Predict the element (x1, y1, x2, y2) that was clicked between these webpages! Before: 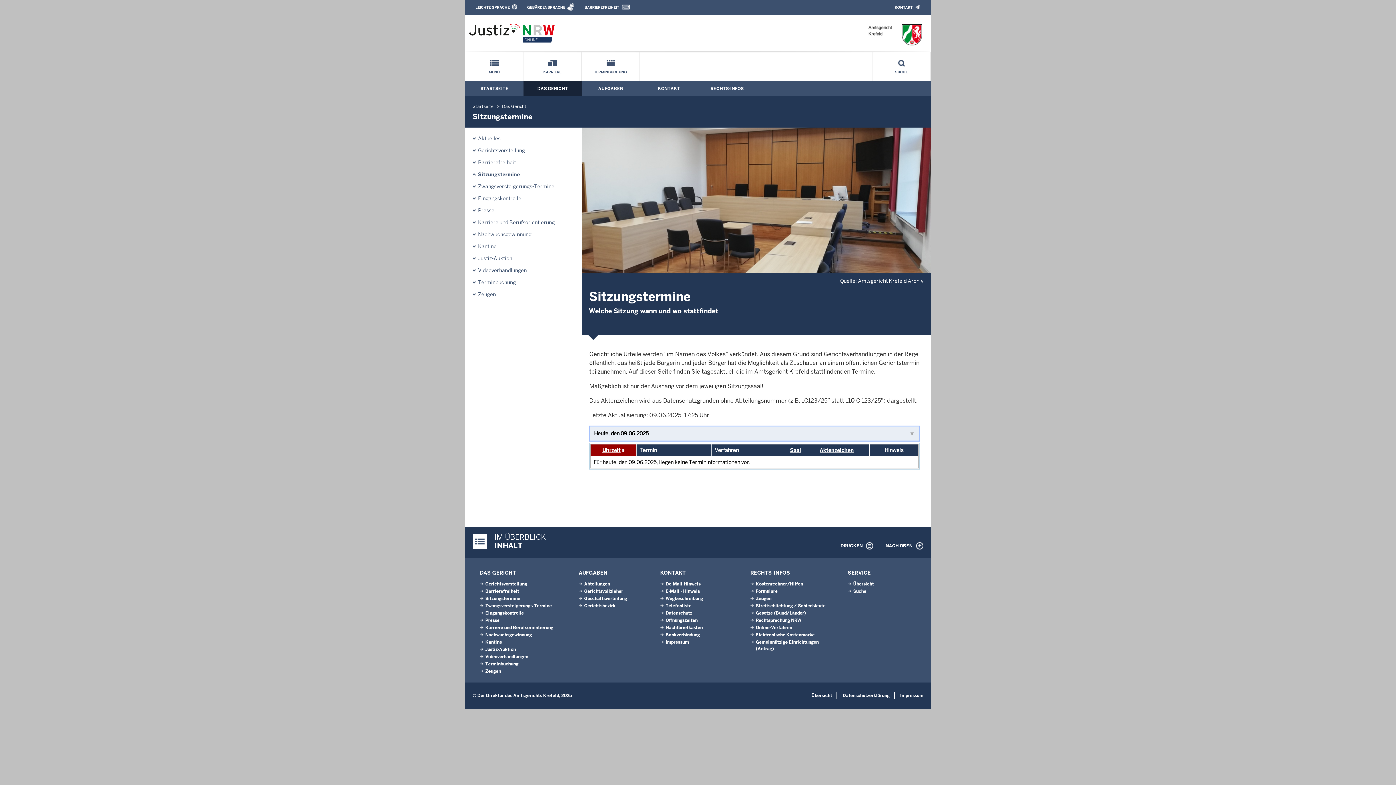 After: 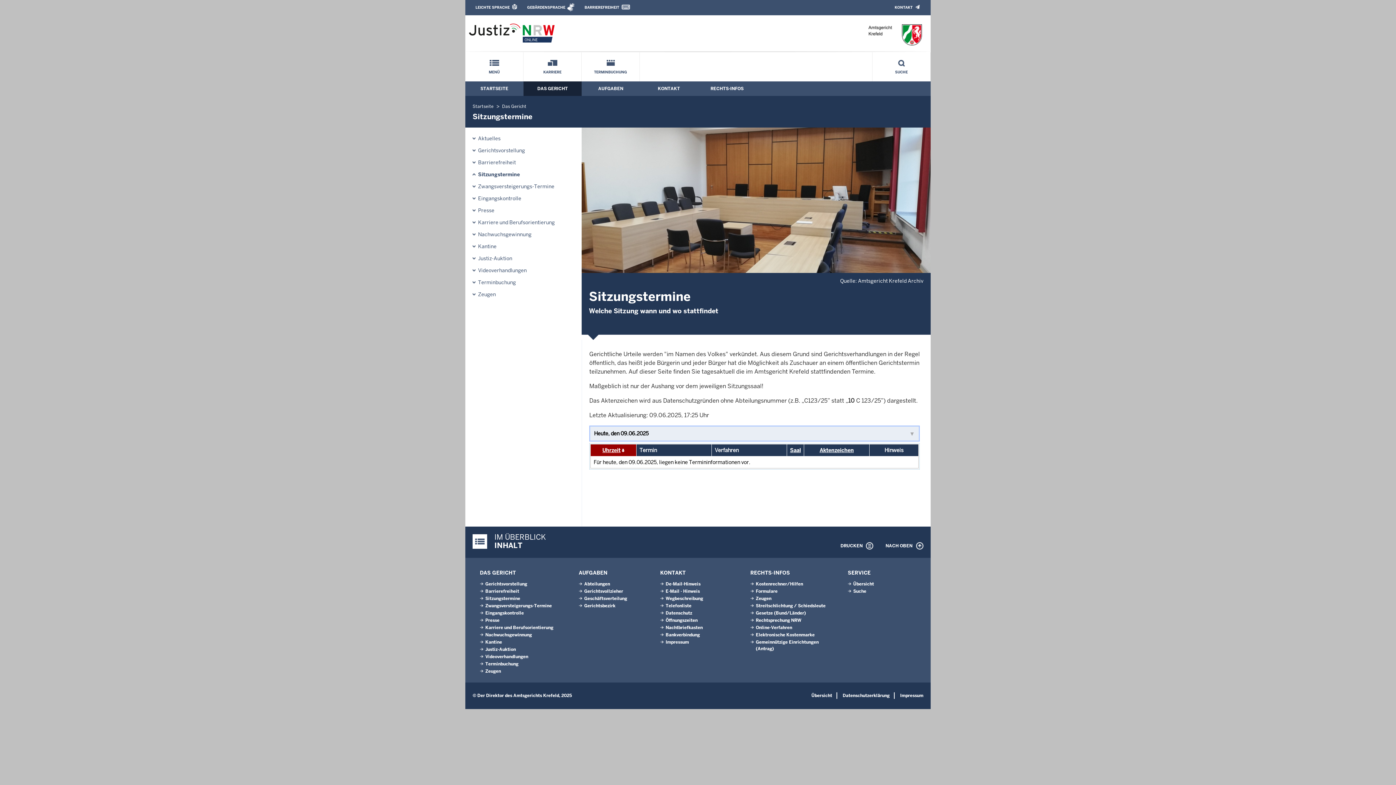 Action: bbox: (602, 447, 620, 453) label: Uhrzeit